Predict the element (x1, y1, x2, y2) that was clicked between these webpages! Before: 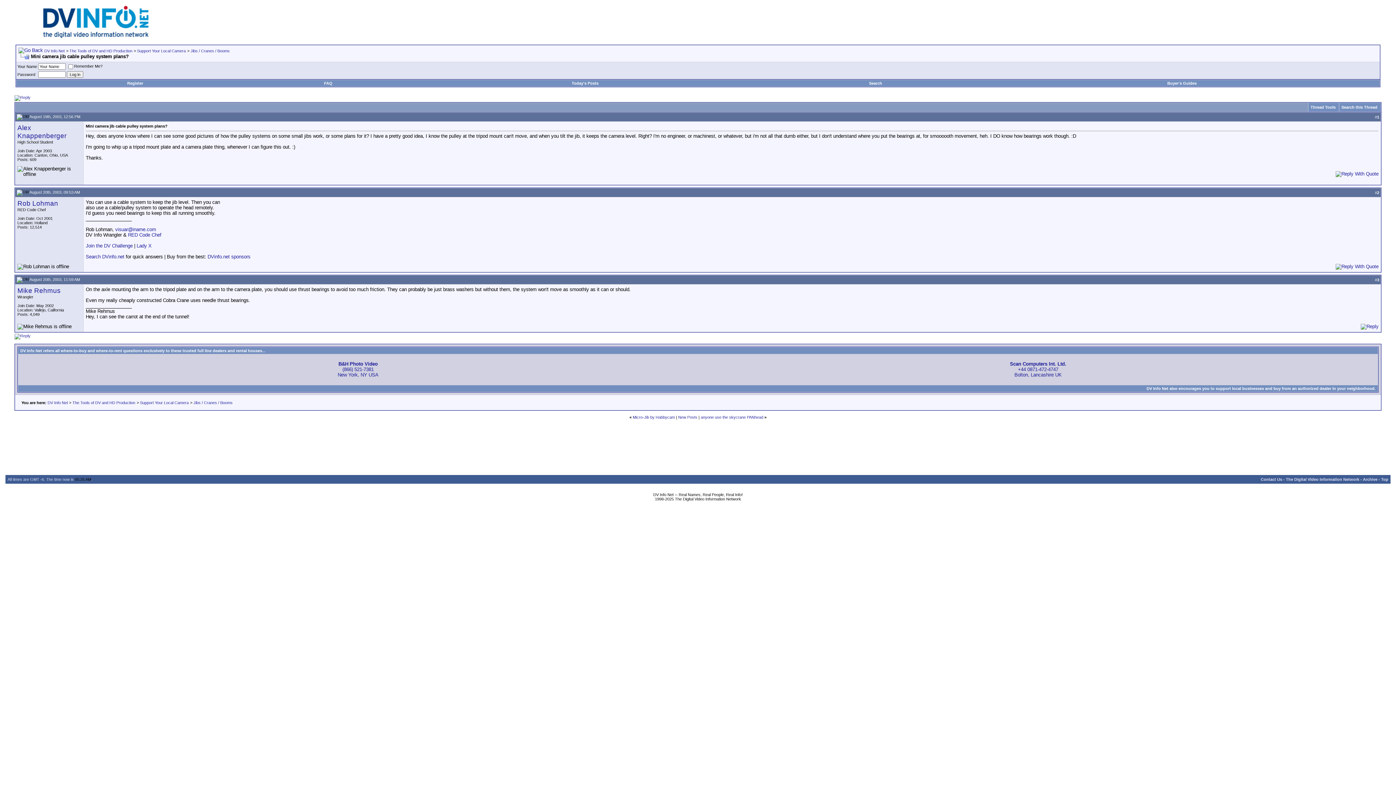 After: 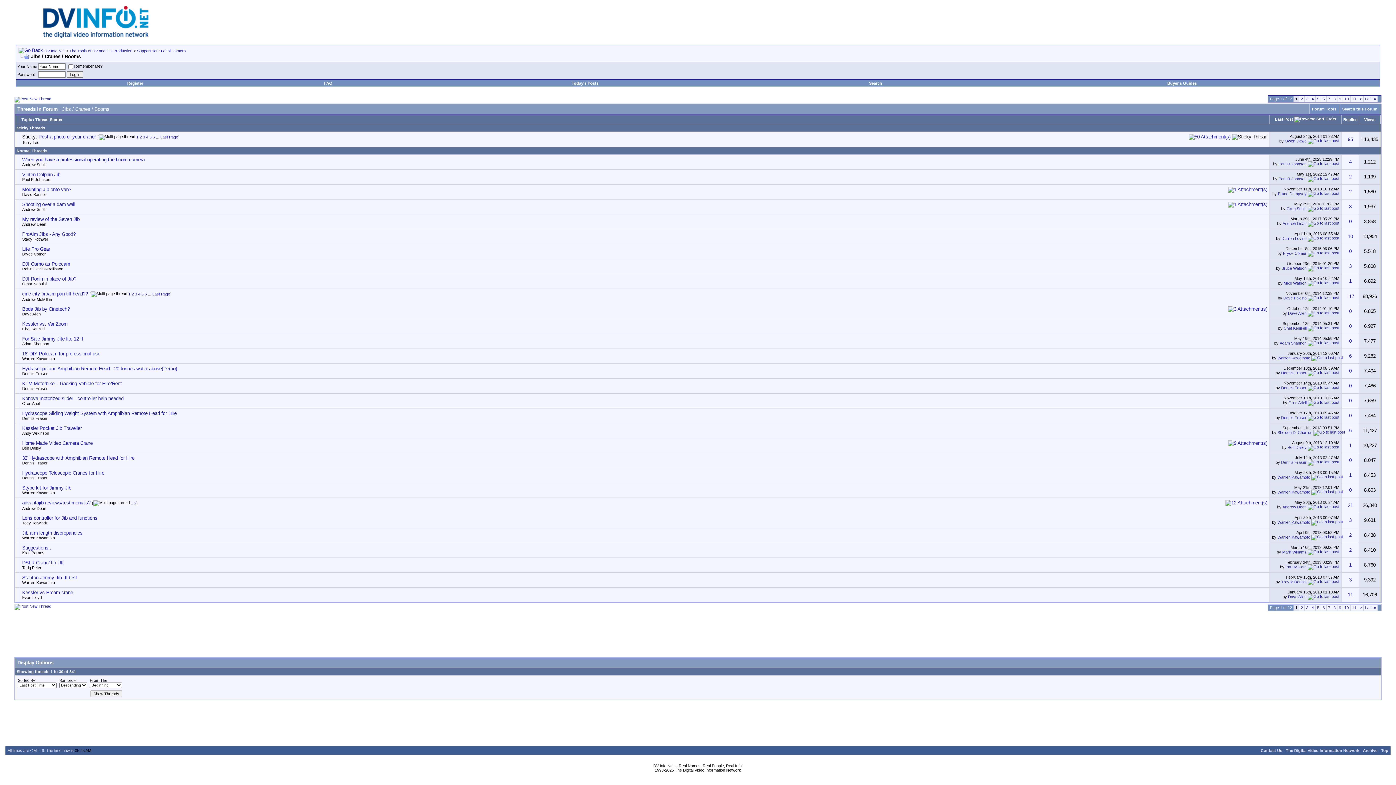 Action: bbox: (190, 48, 229, 53) label: Jibs / Cranes / Booms